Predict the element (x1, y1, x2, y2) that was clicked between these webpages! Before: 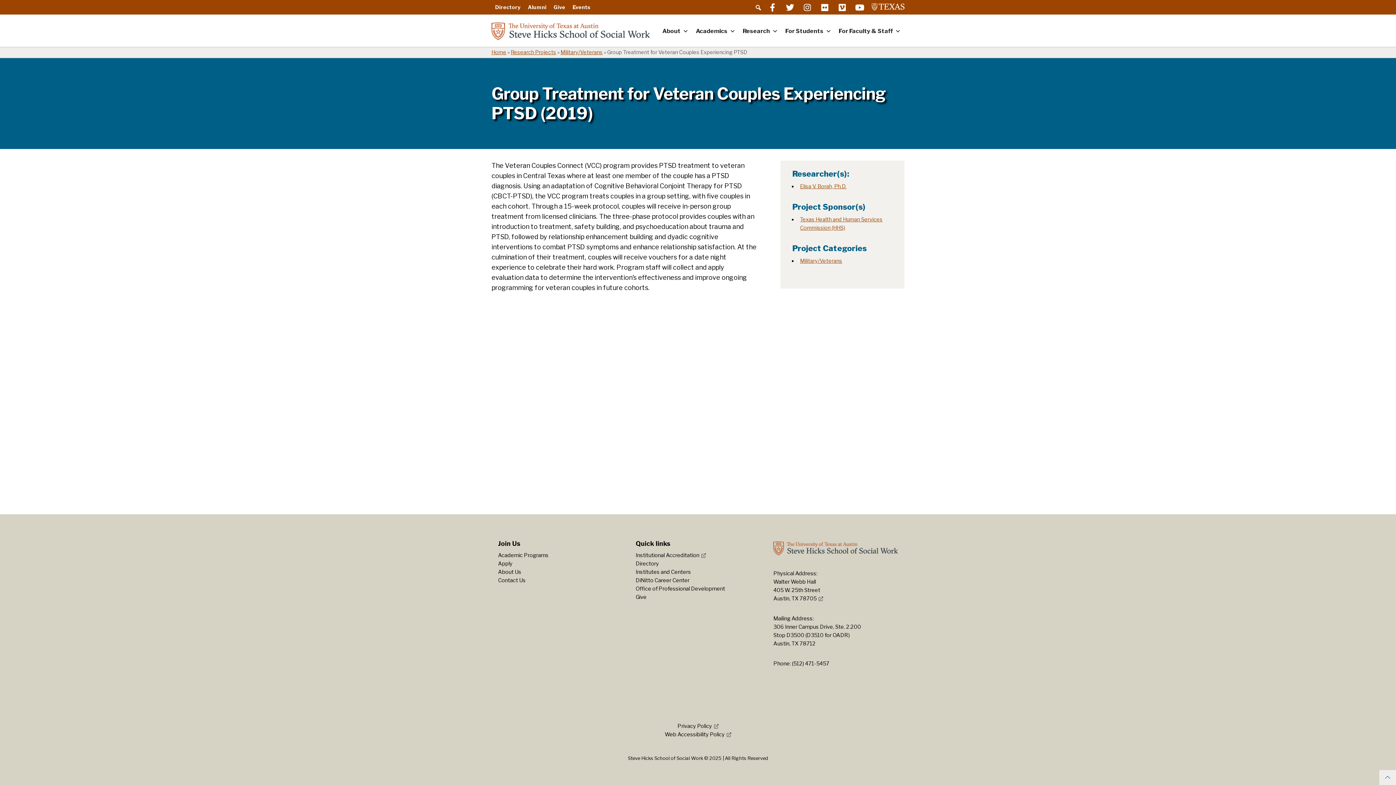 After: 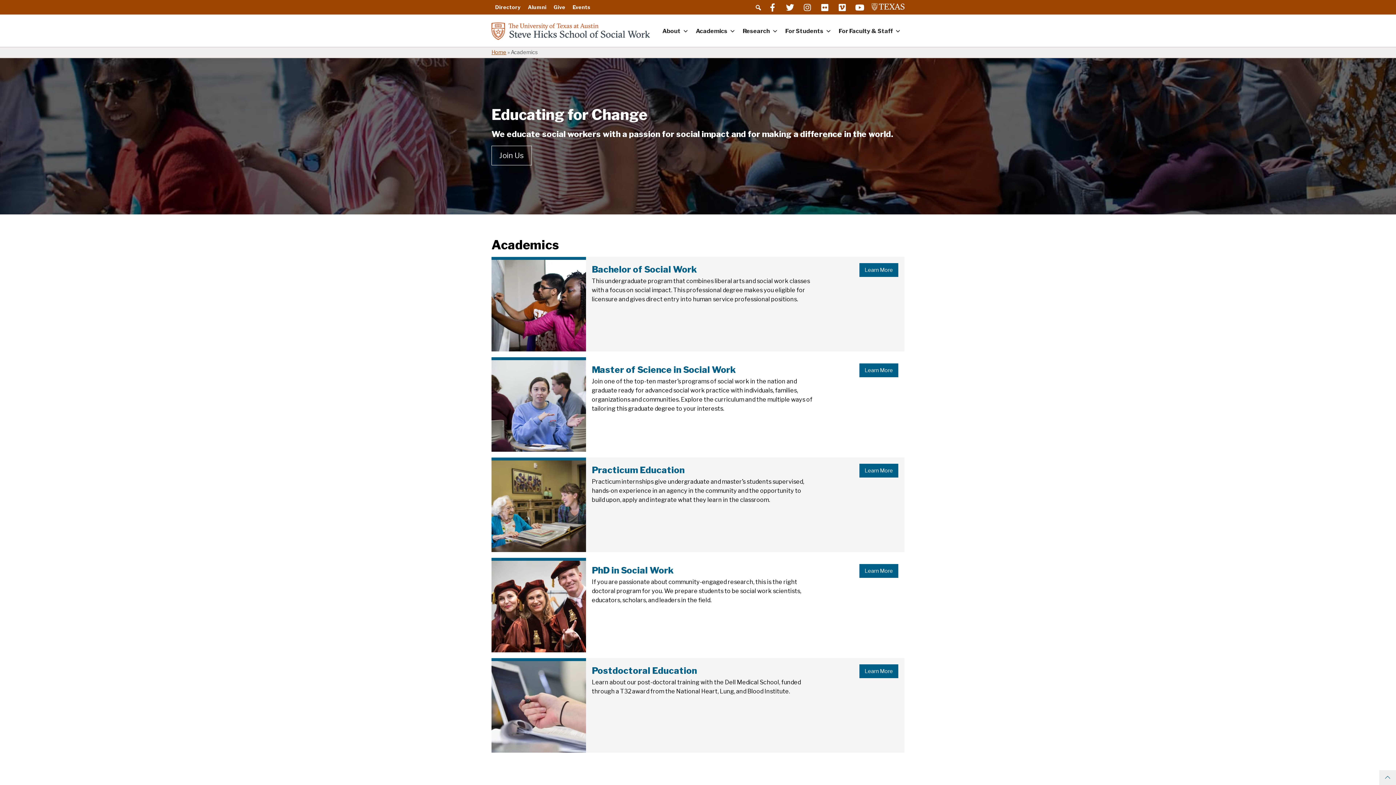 Action: bbox: (498, 552, 548, 558) label: Academic Programs